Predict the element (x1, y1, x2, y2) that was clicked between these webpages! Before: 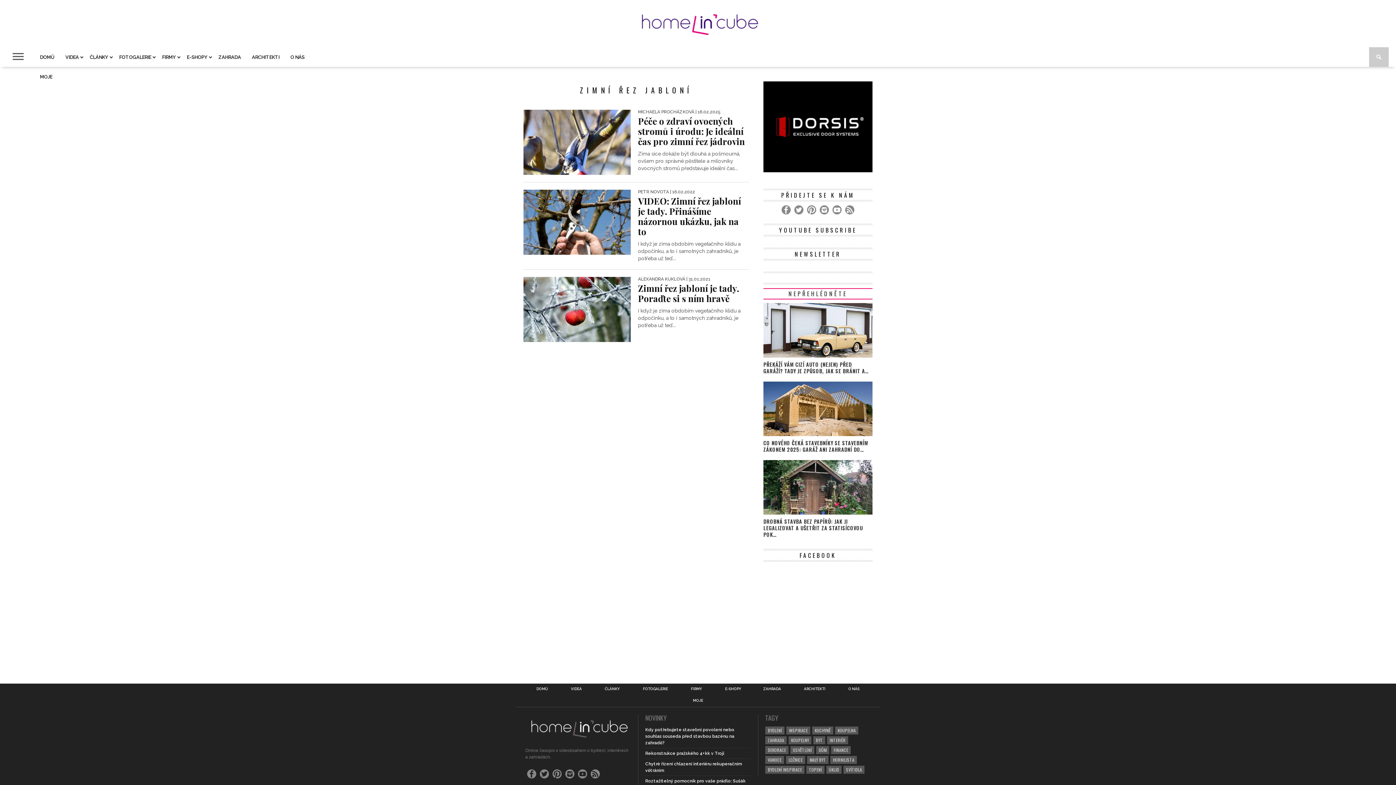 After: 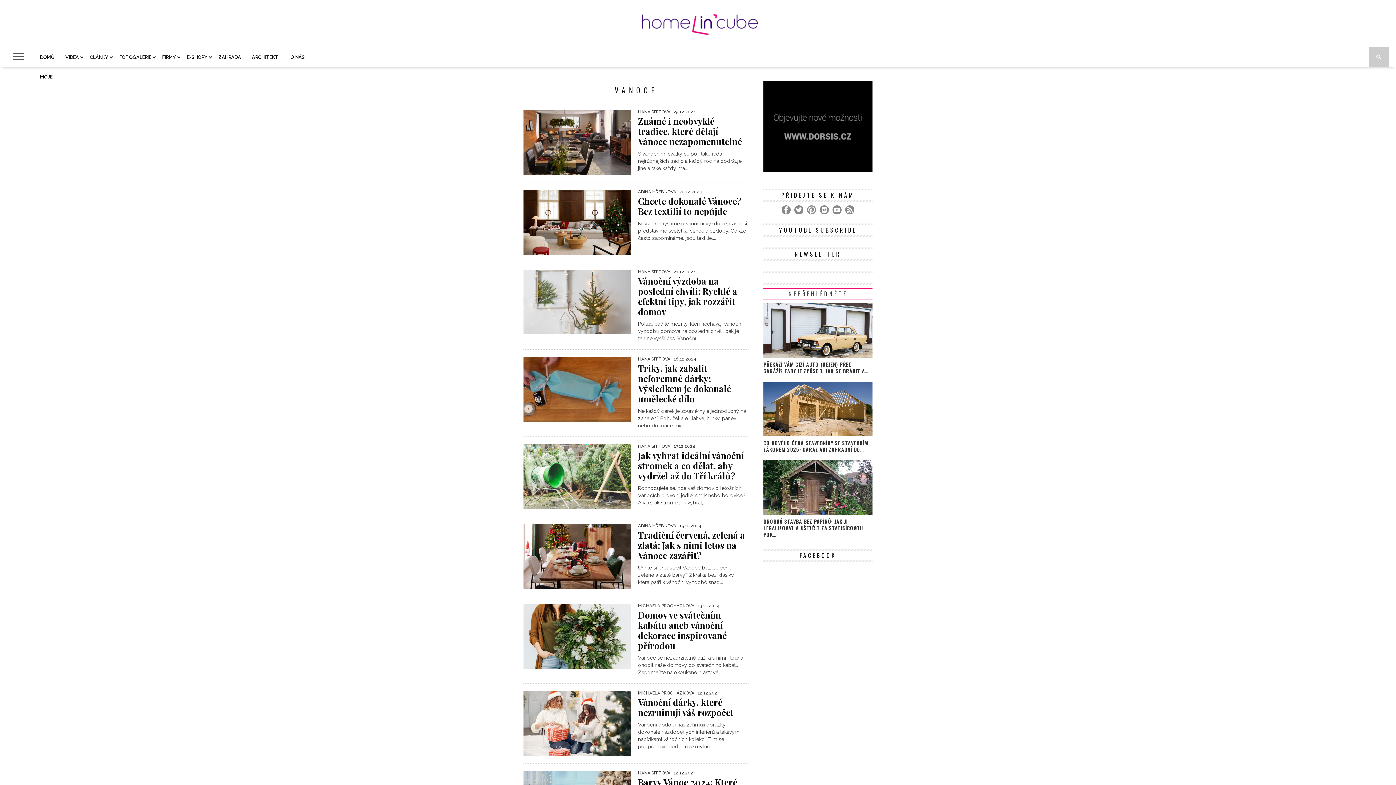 Action: label: VANOCE bbox: (765, 756, 784, 764)